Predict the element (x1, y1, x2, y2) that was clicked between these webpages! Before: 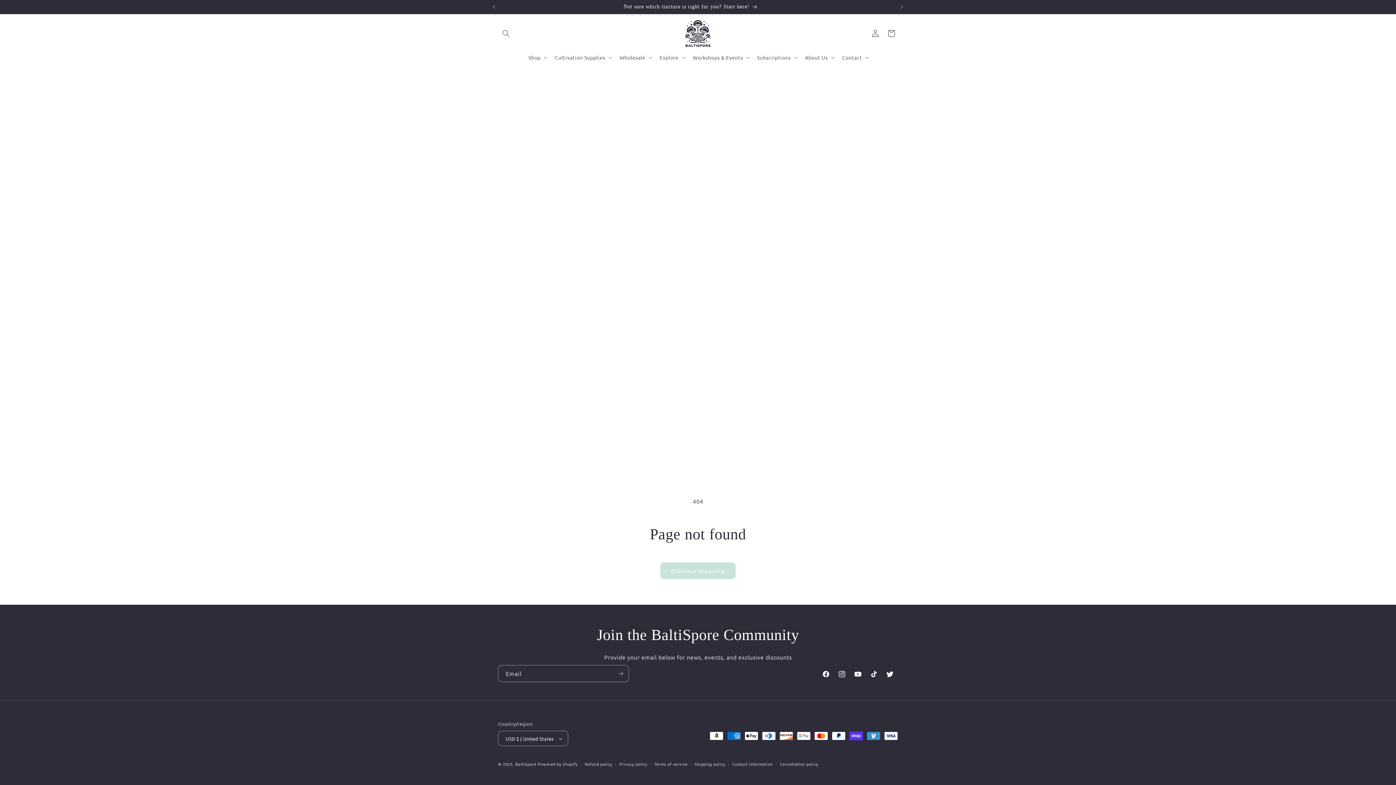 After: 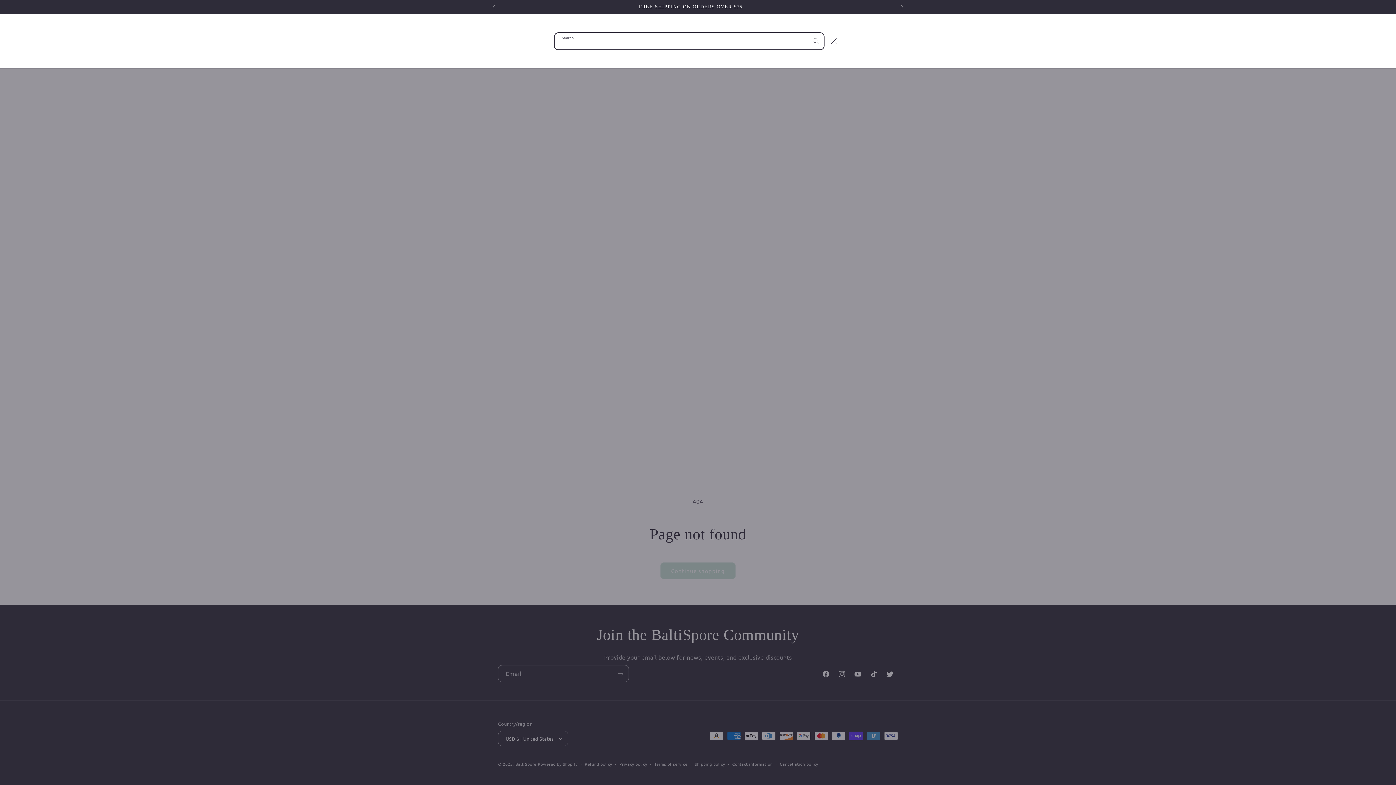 Action: bbox: (498, 25, 514, 41) label: Search